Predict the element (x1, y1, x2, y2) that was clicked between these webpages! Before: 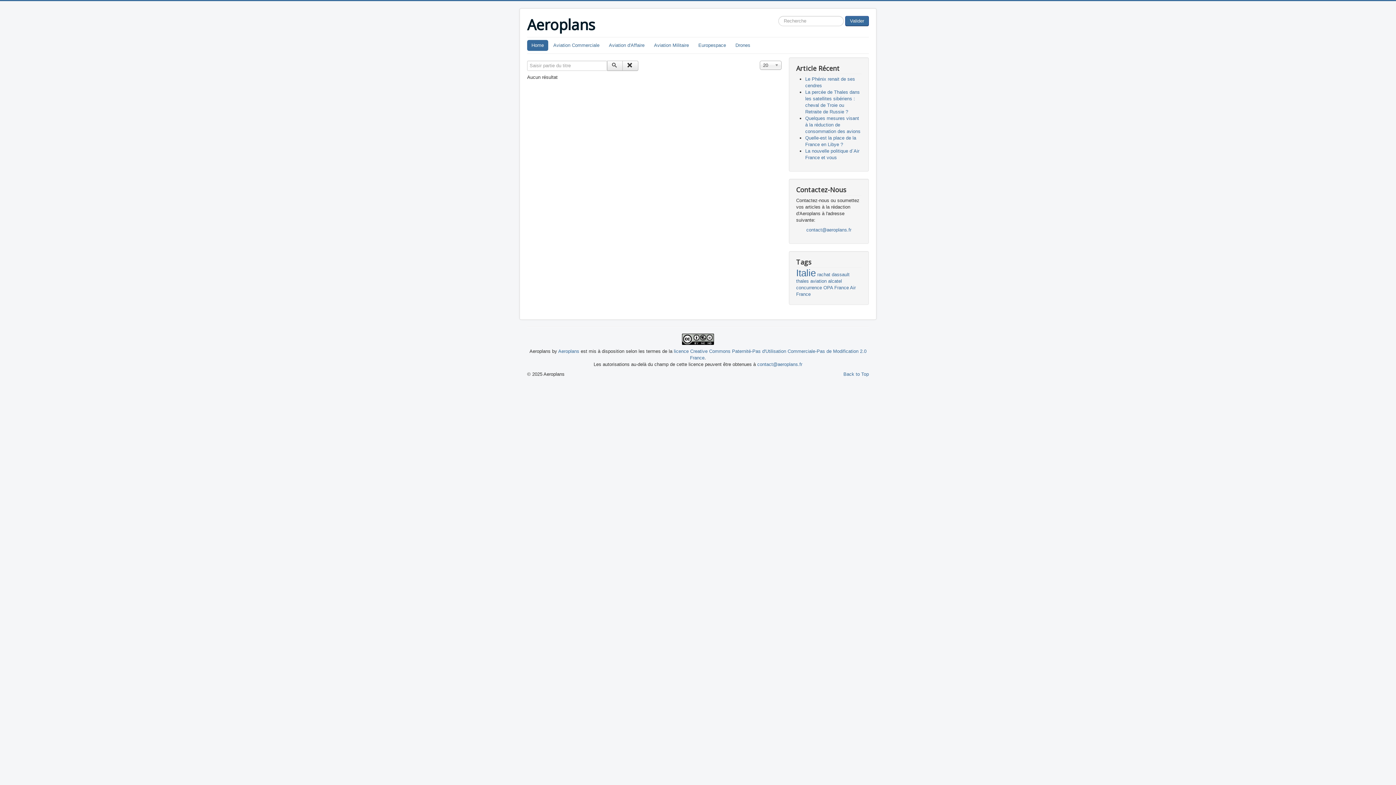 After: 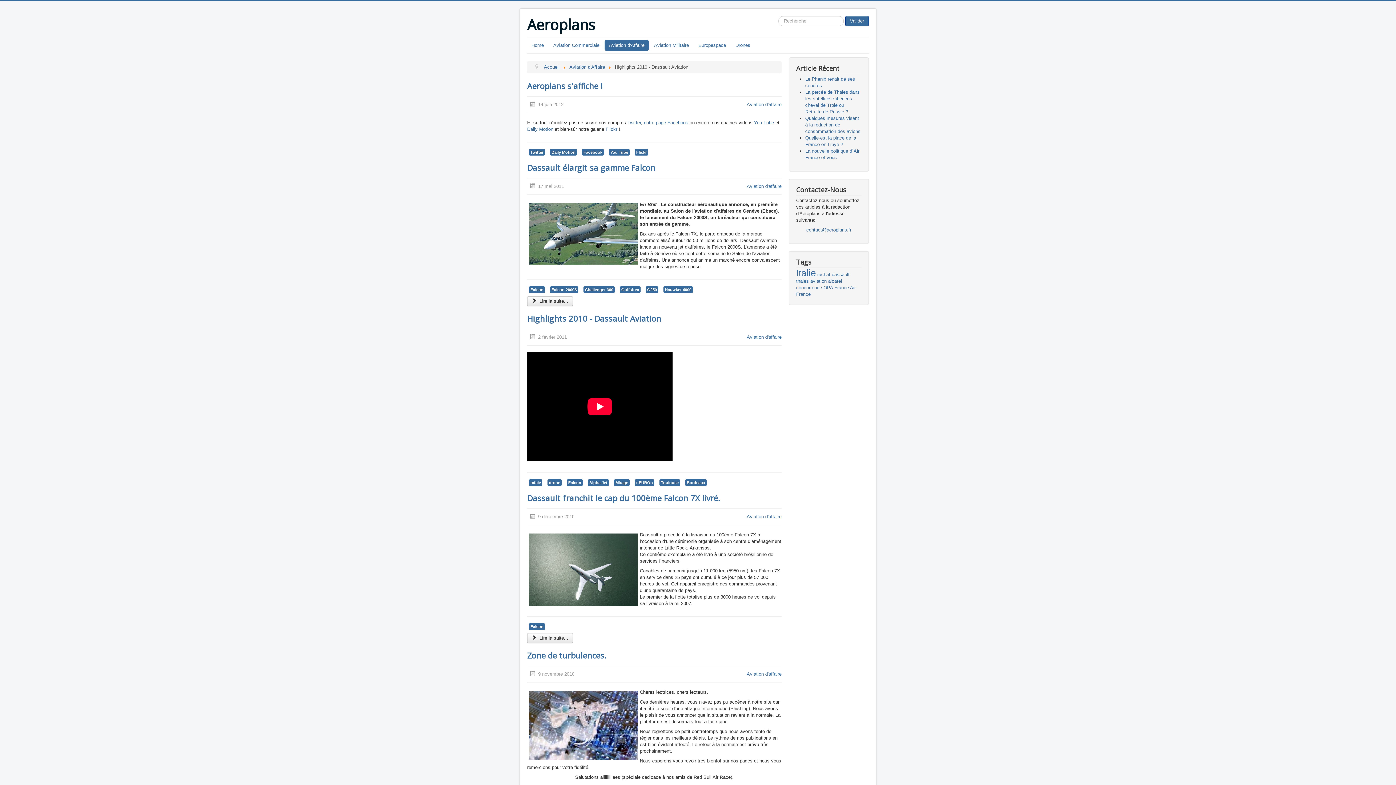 Action: label: Aviation d'Affaire bbox: (604, 40, 649, 50)